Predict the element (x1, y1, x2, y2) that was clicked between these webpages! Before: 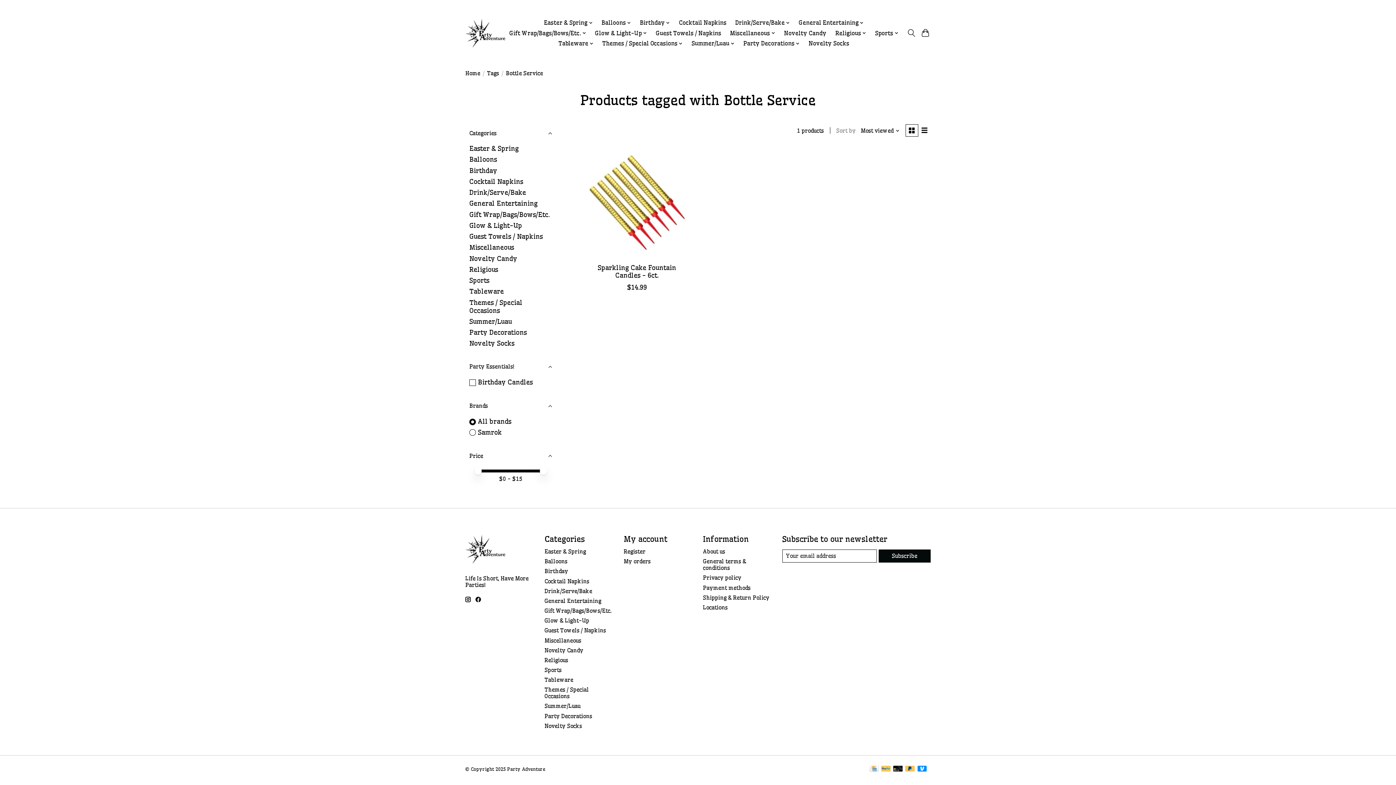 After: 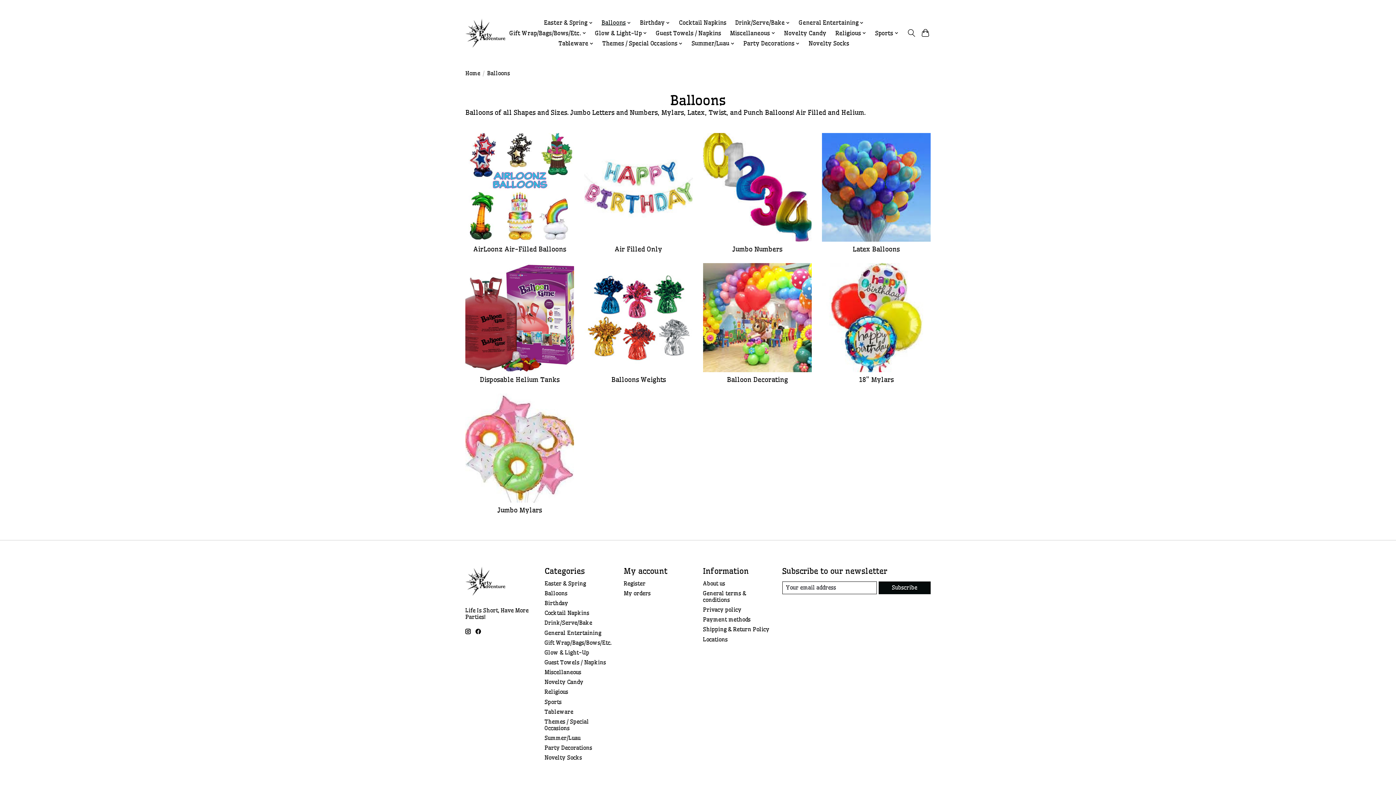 Action: label: Balloons bbox: (544, 558, 567, 565)